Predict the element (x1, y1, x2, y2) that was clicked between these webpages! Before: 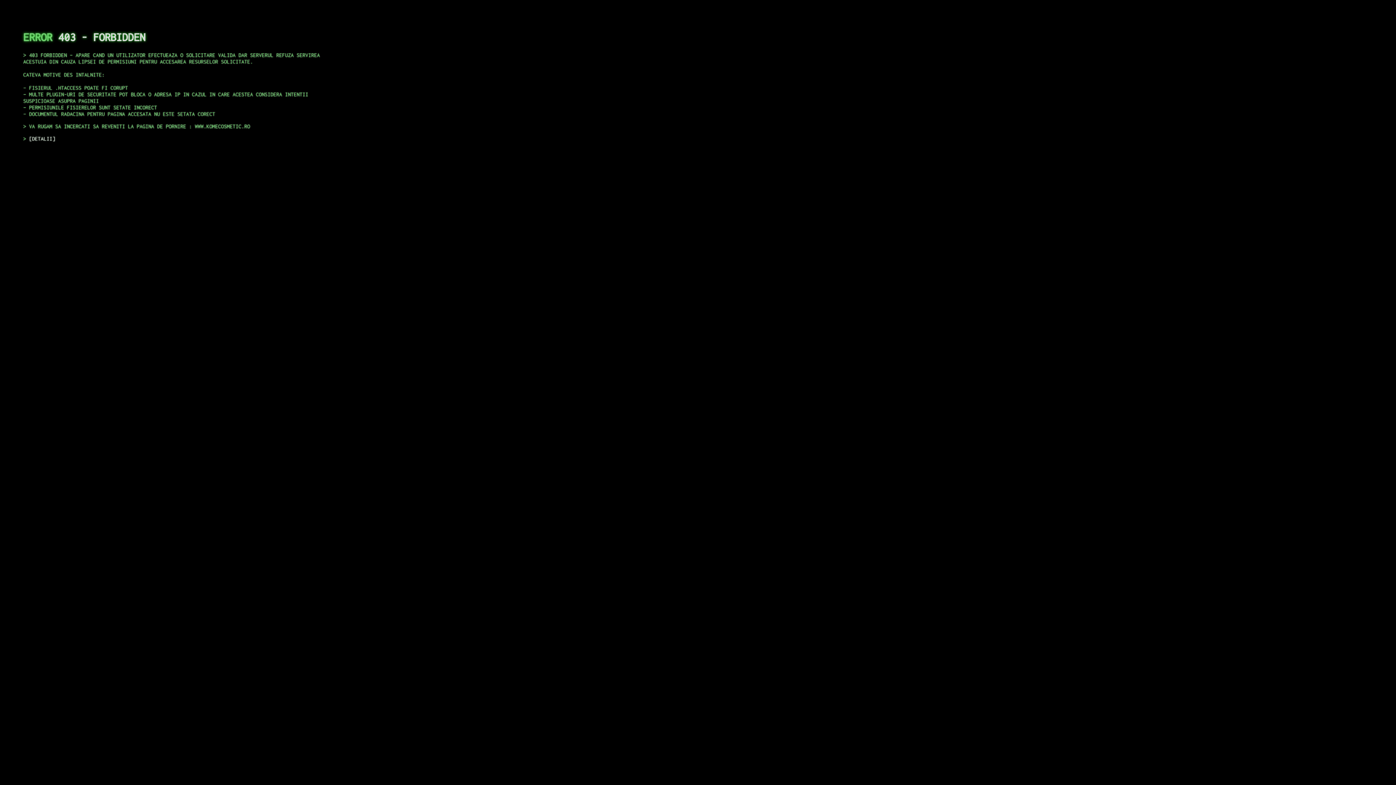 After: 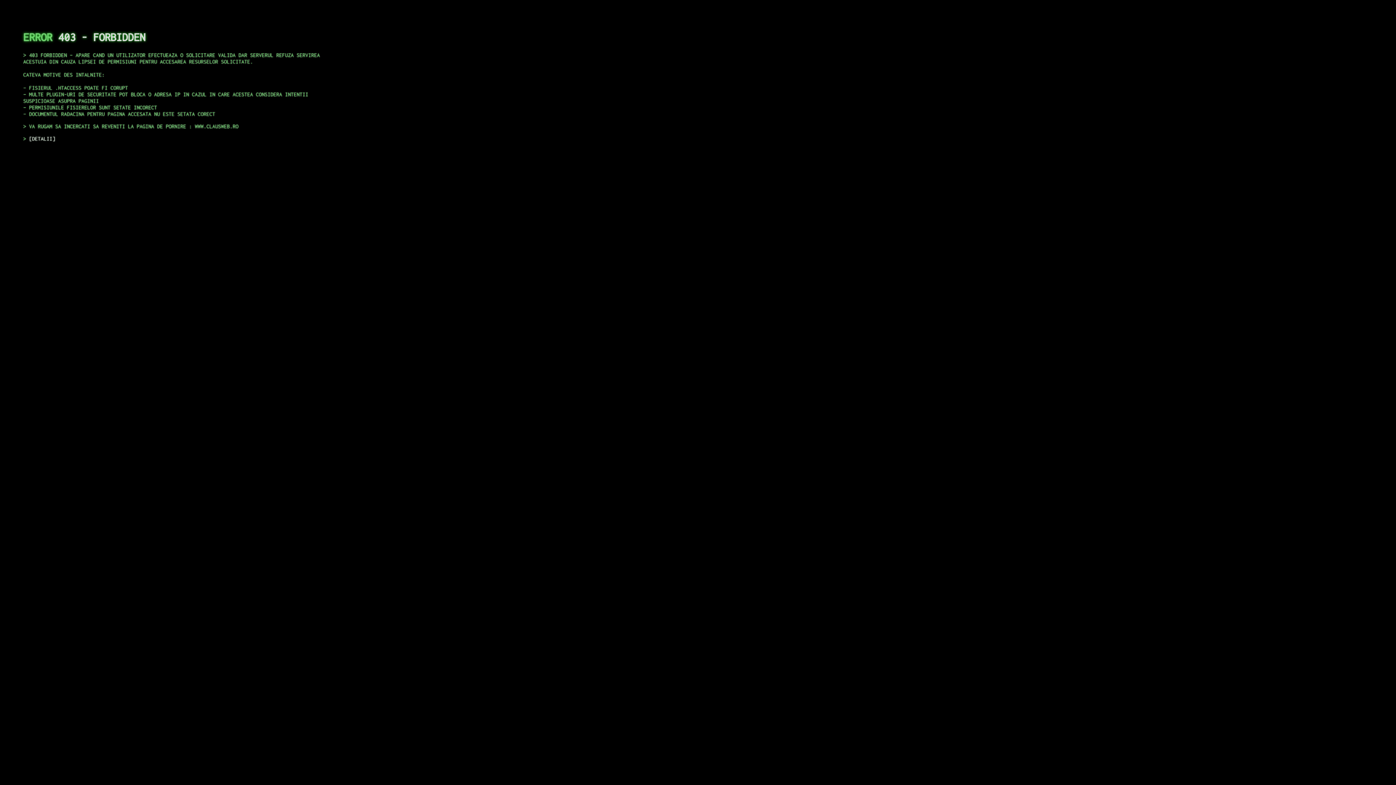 Action: label: DETALII bbox: (29, 135, 55, 141)